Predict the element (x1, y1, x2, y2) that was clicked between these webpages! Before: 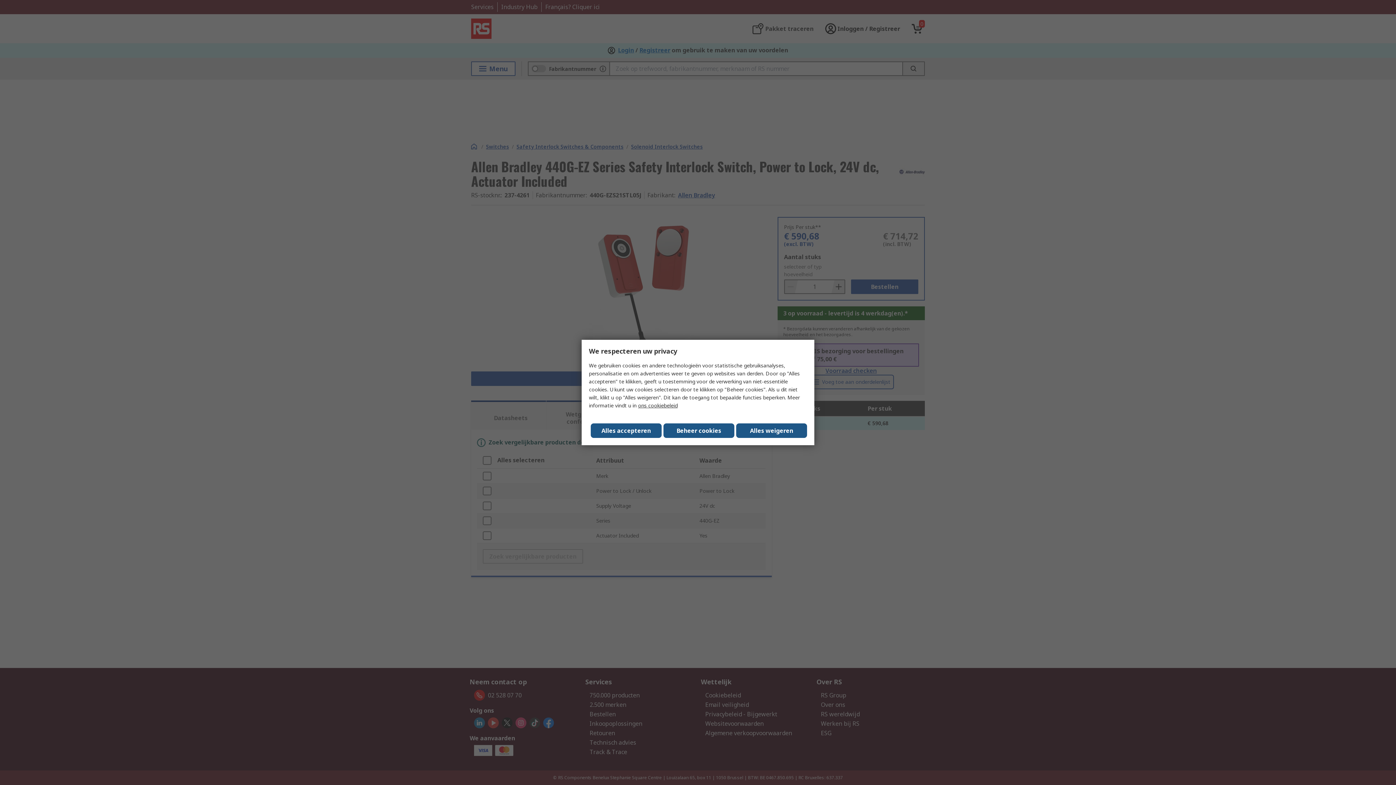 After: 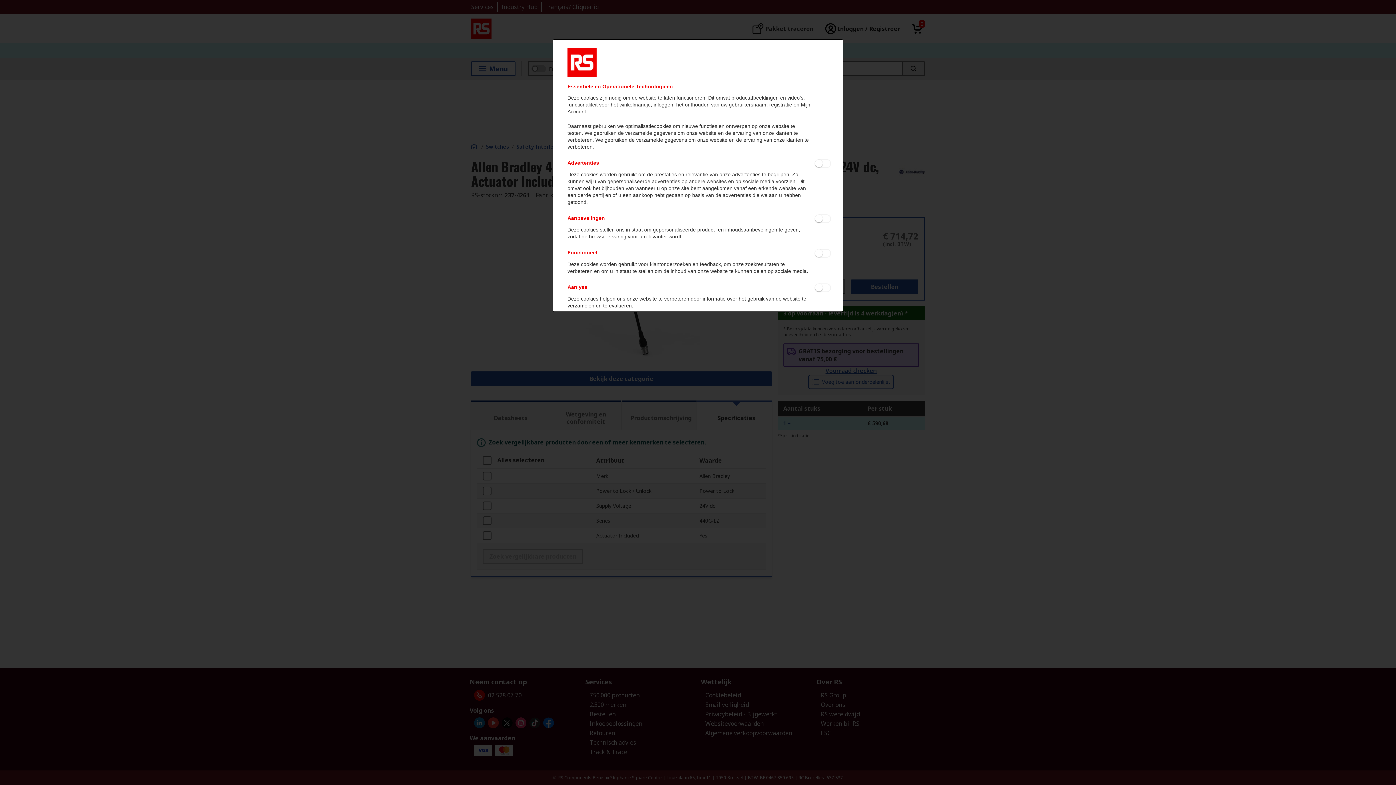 Action: label: Beheer cookies bbox: (663, 423, 734, 438)